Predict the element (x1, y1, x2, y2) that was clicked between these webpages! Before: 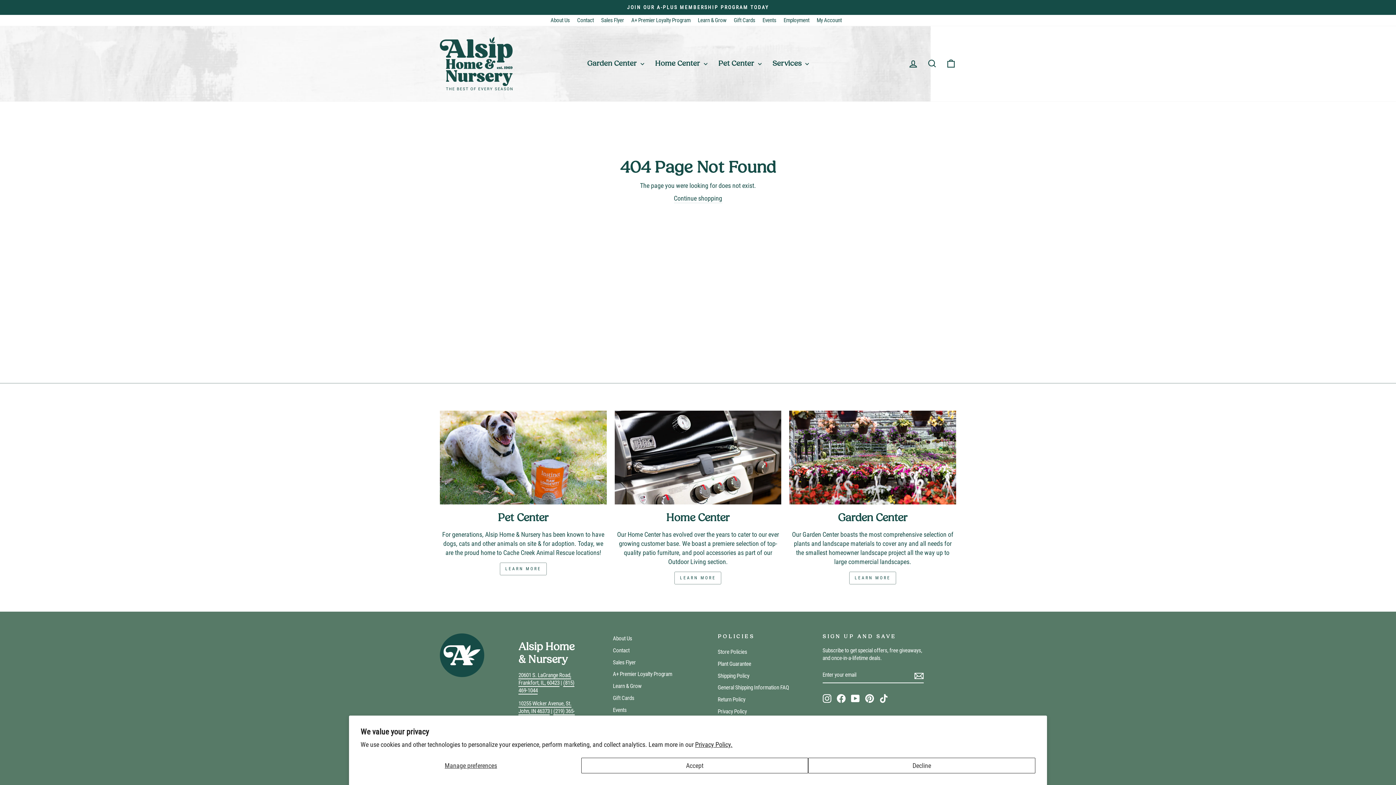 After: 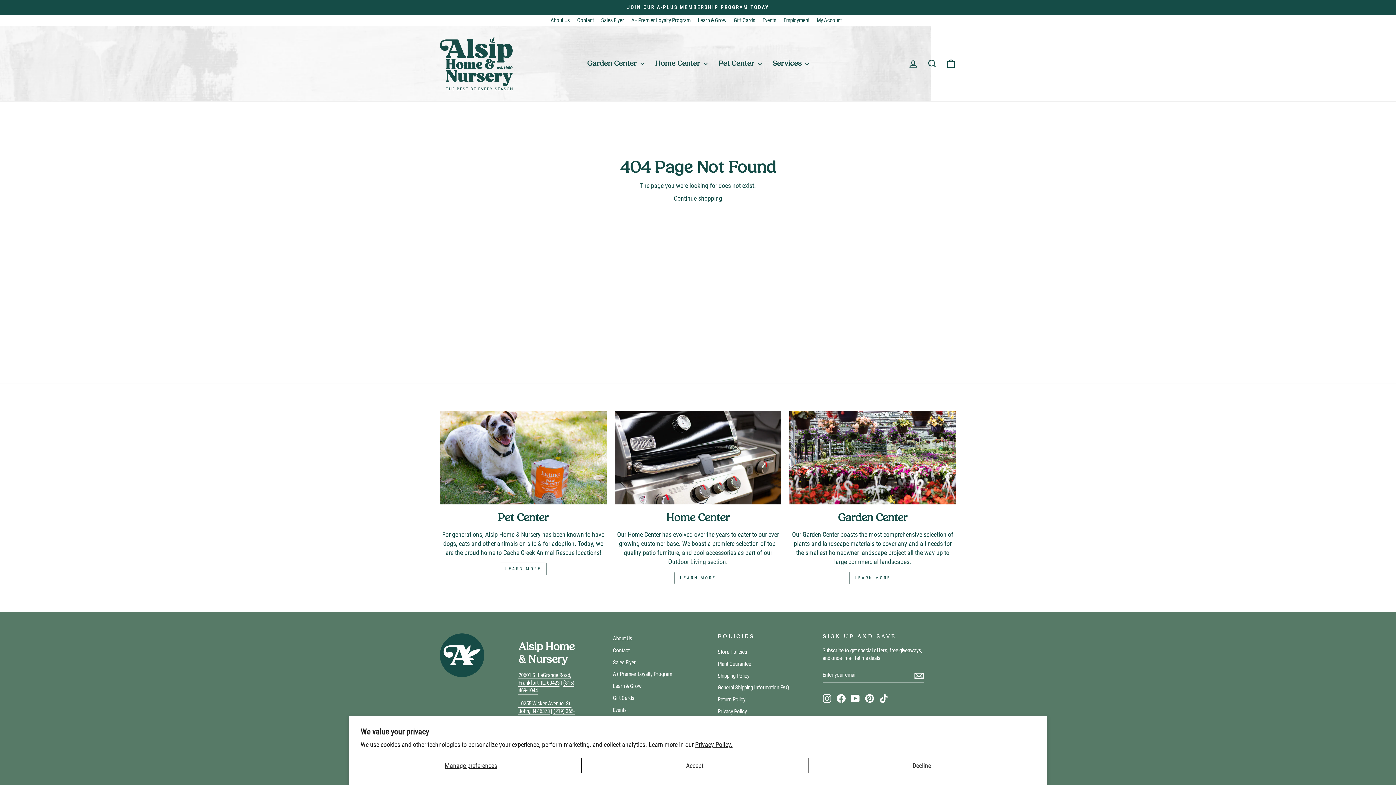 Action: label: TikTok bbox: (879, 694, 888, 703)